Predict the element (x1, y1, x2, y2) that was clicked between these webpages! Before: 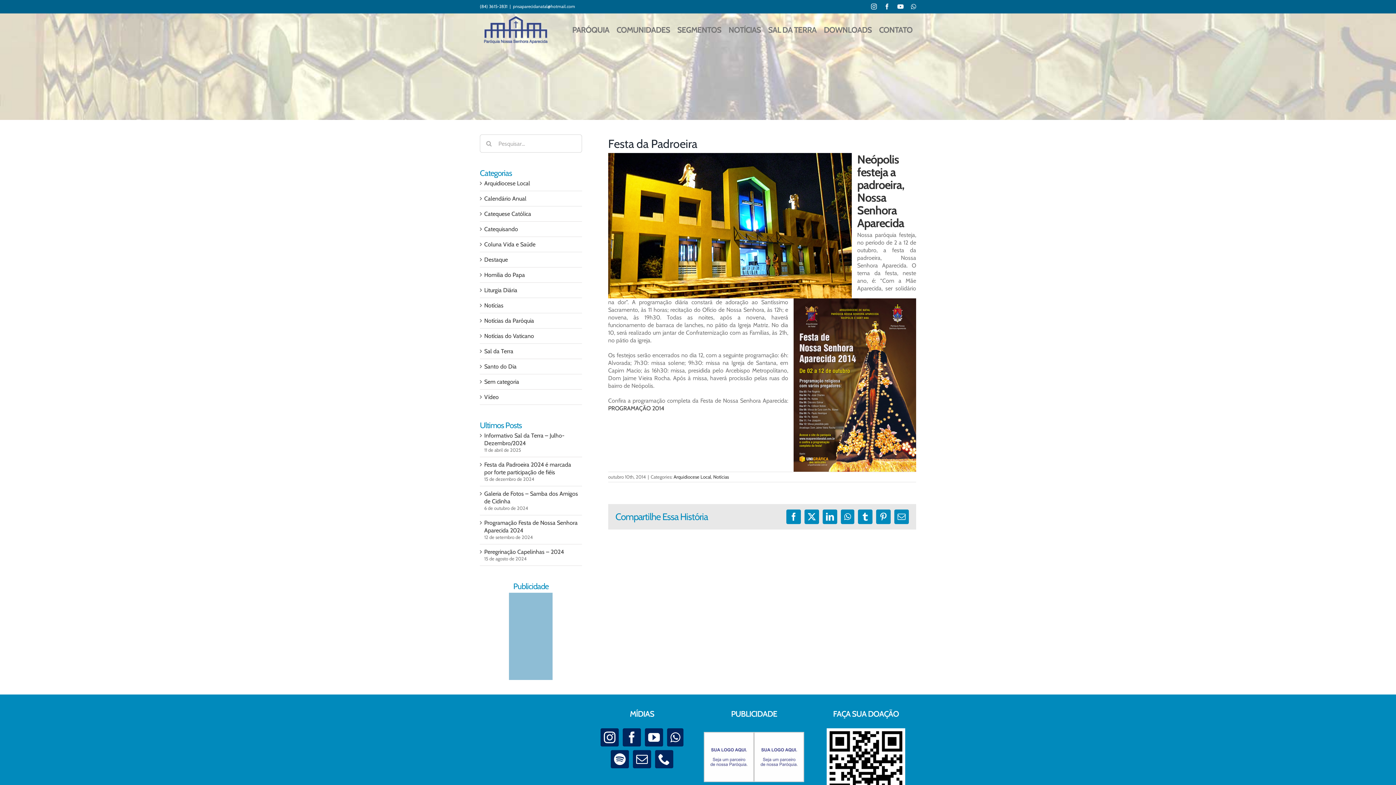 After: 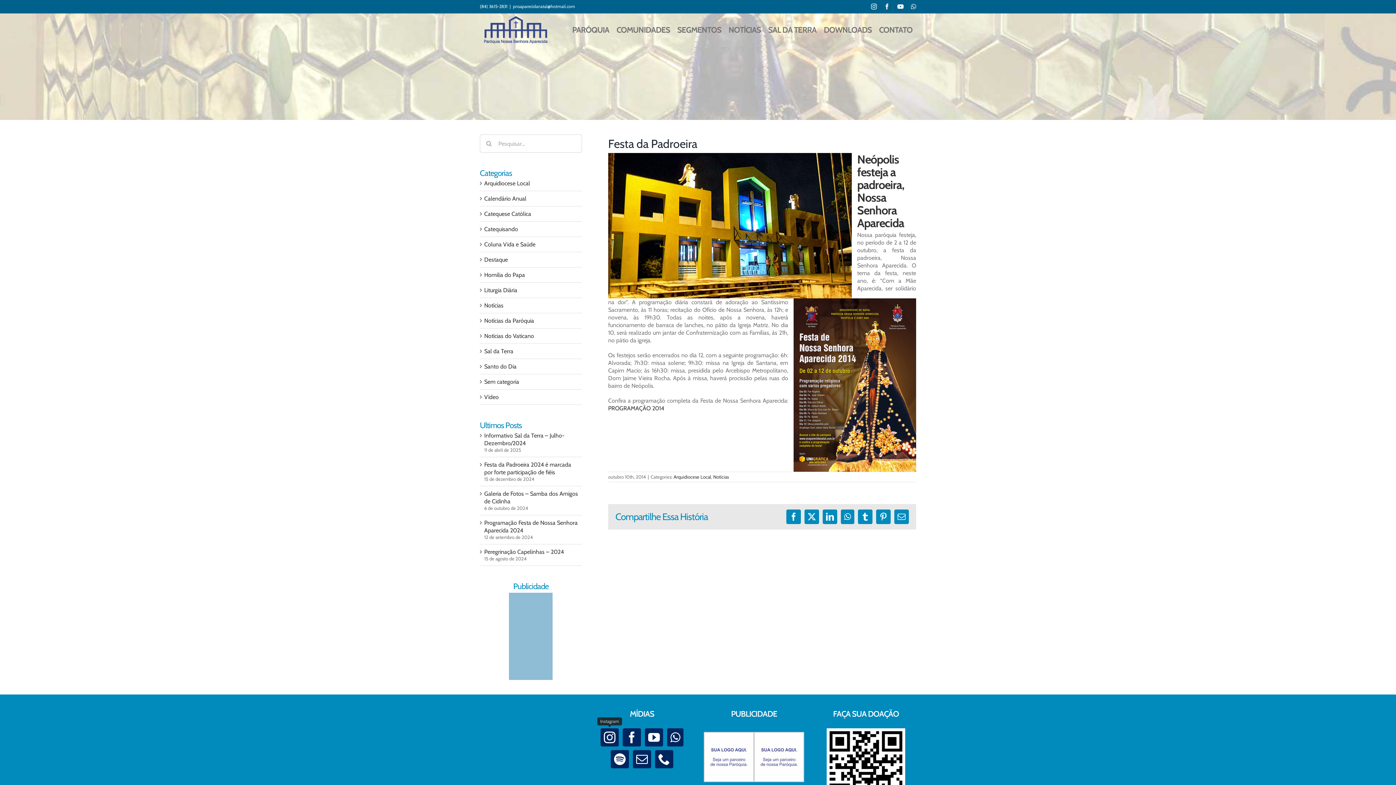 Action: bbox: (600, 728, 618, 746) label: Instagram